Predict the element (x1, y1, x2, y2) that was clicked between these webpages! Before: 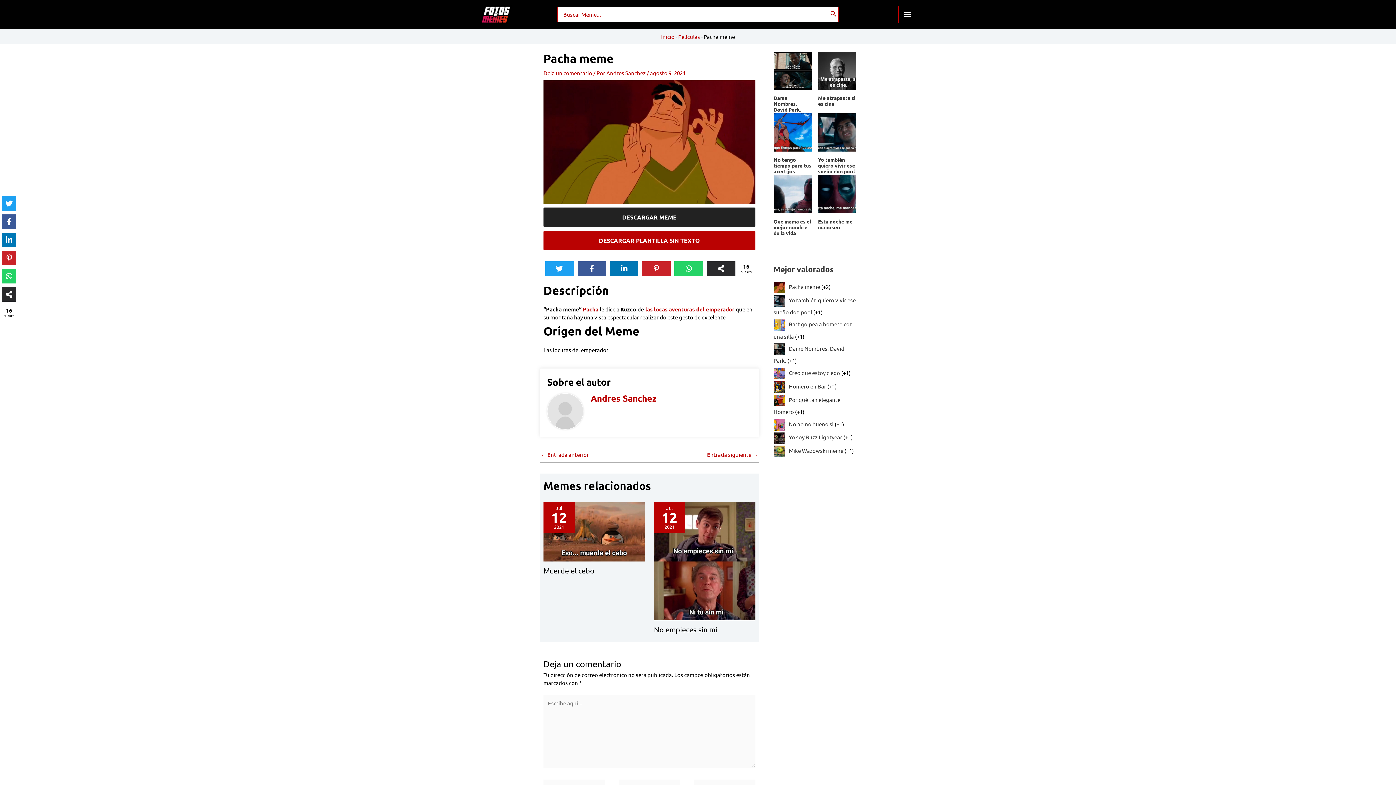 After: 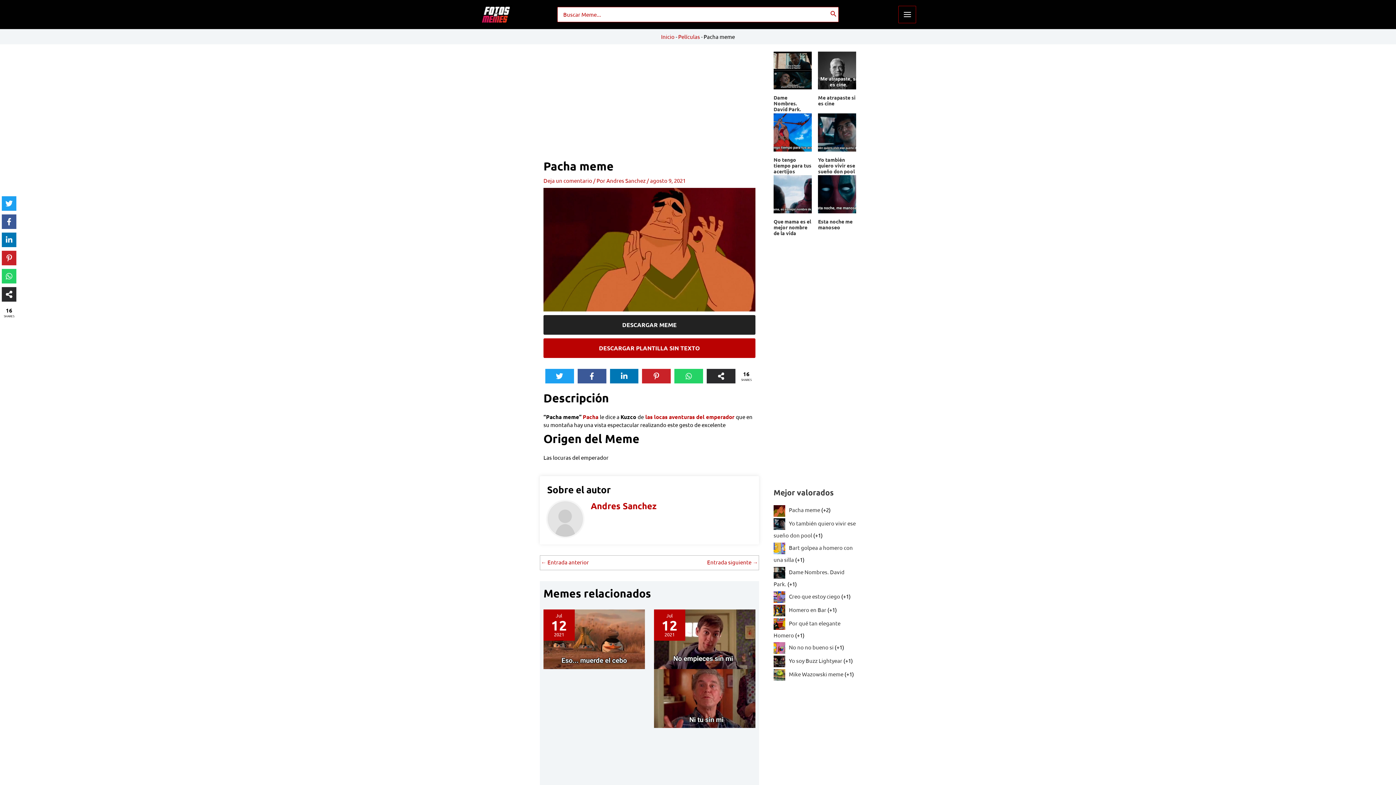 Action: bbox: (545, 261, 574, 275) label: Twitter